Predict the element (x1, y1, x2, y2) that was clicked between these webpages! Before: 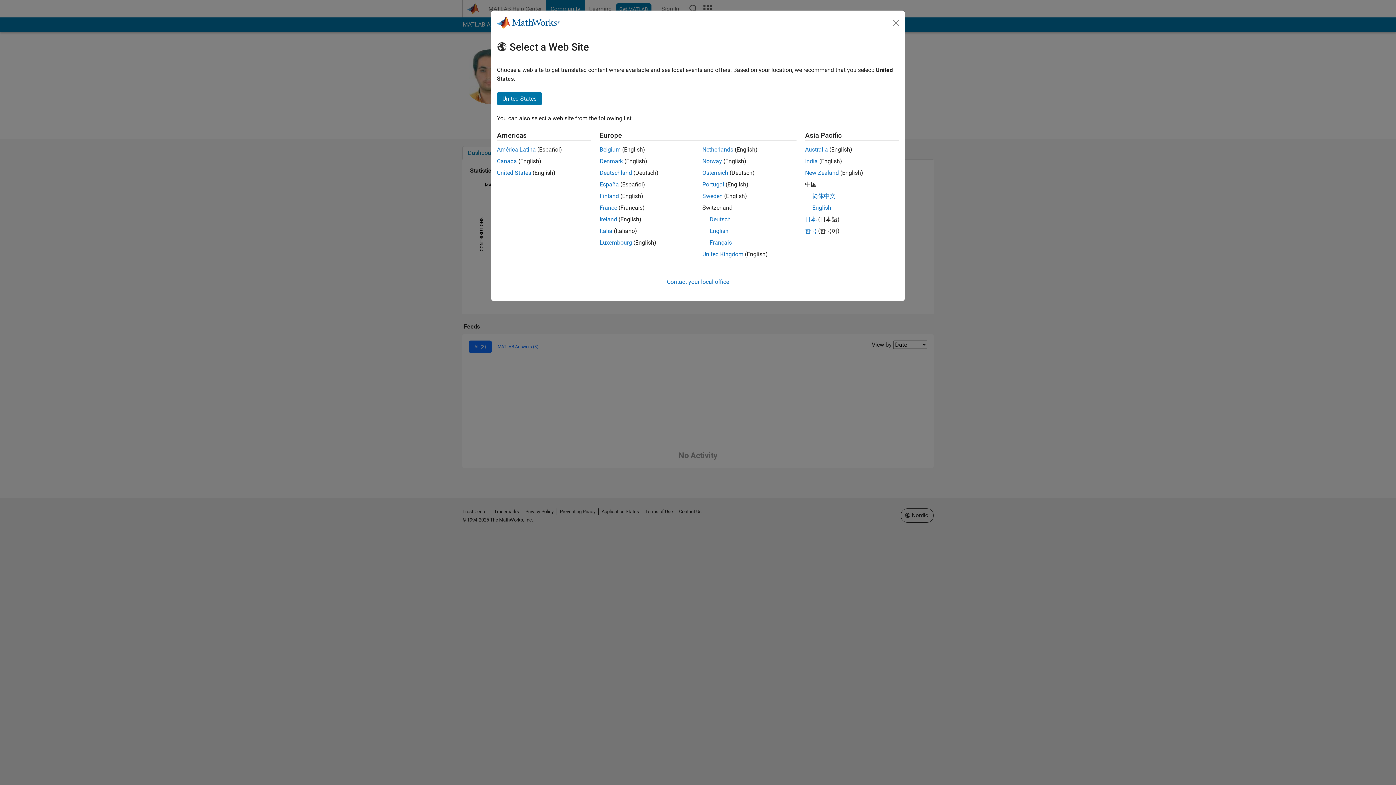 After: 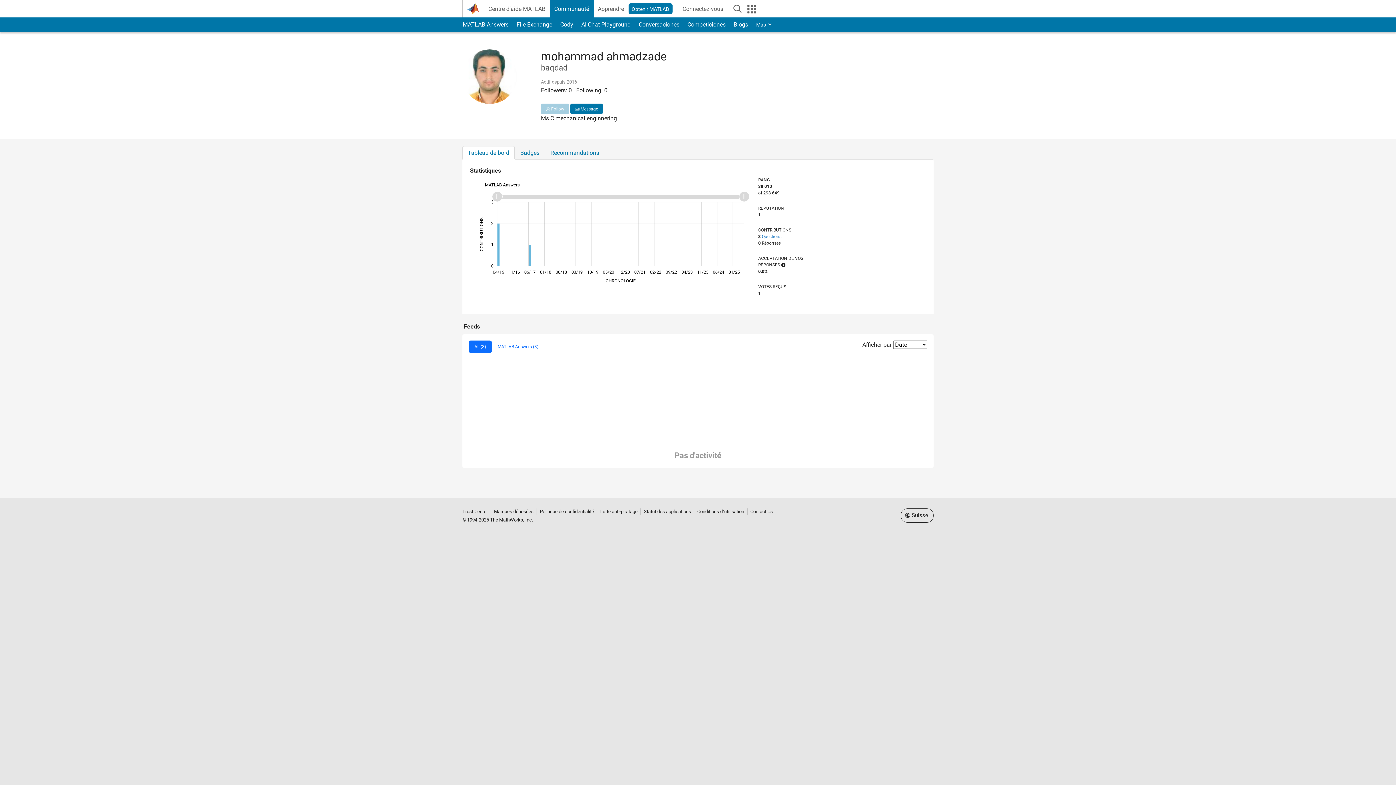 Action: bbox: (709, 239, 732, 246) label: Français